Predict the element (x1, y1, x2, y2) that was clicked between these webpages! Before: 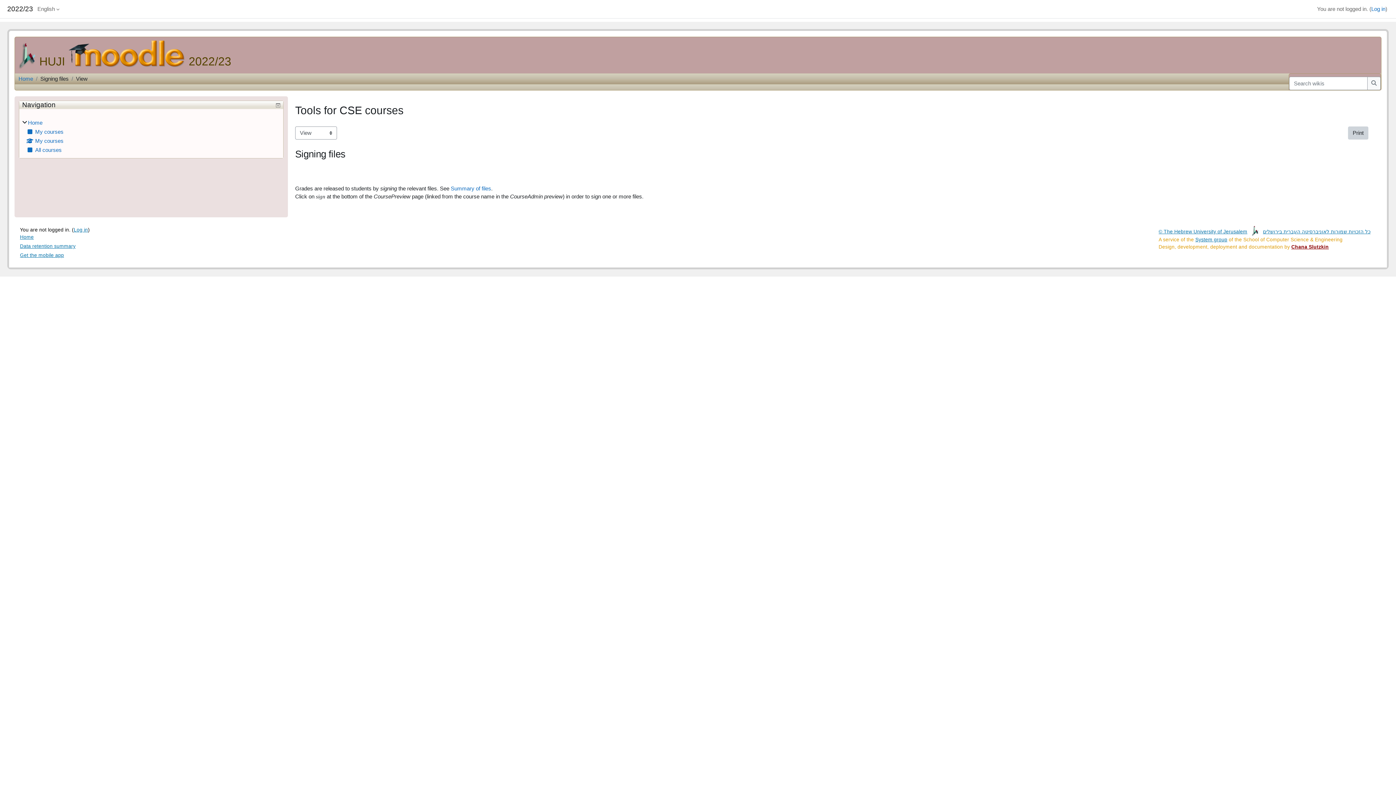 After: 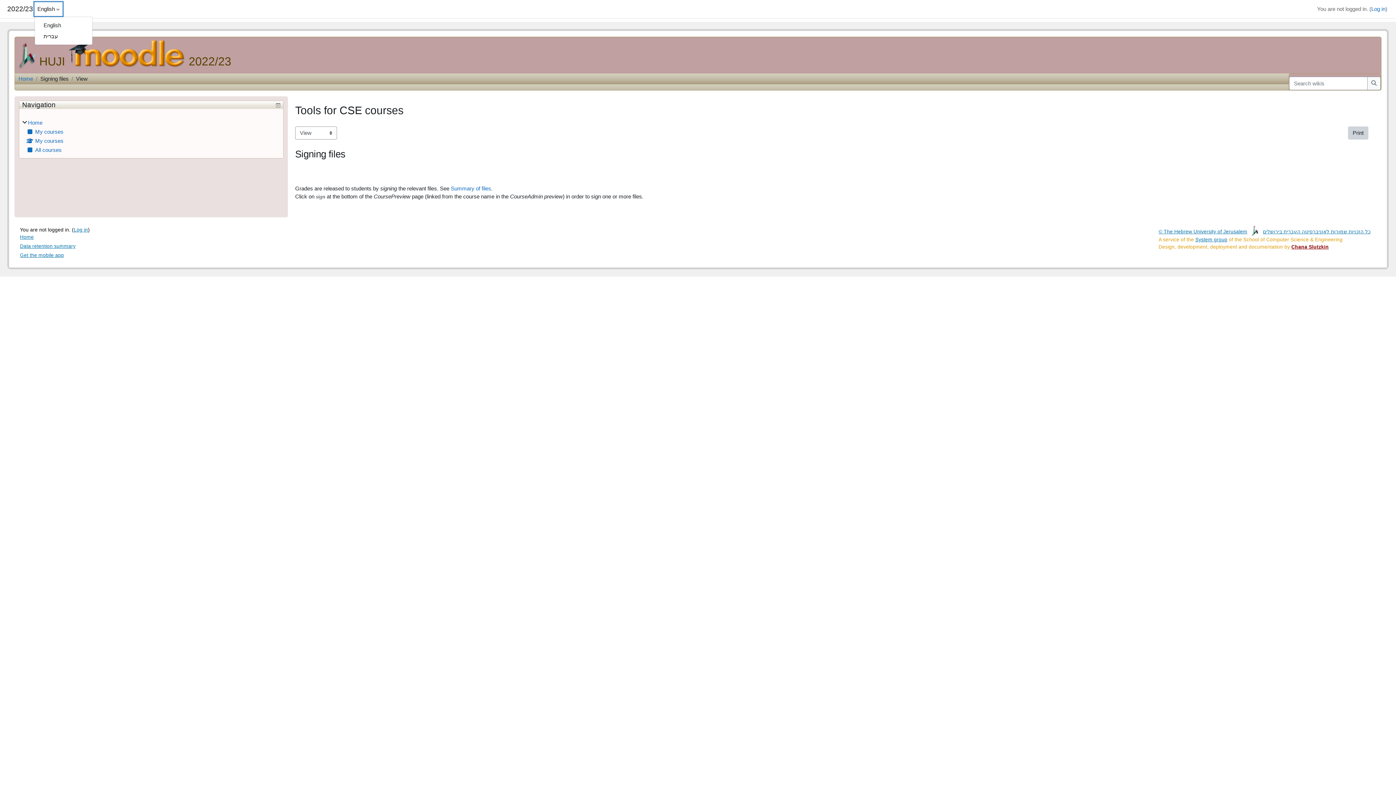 Action: bbox: (34, 2, 62, 16) label: English